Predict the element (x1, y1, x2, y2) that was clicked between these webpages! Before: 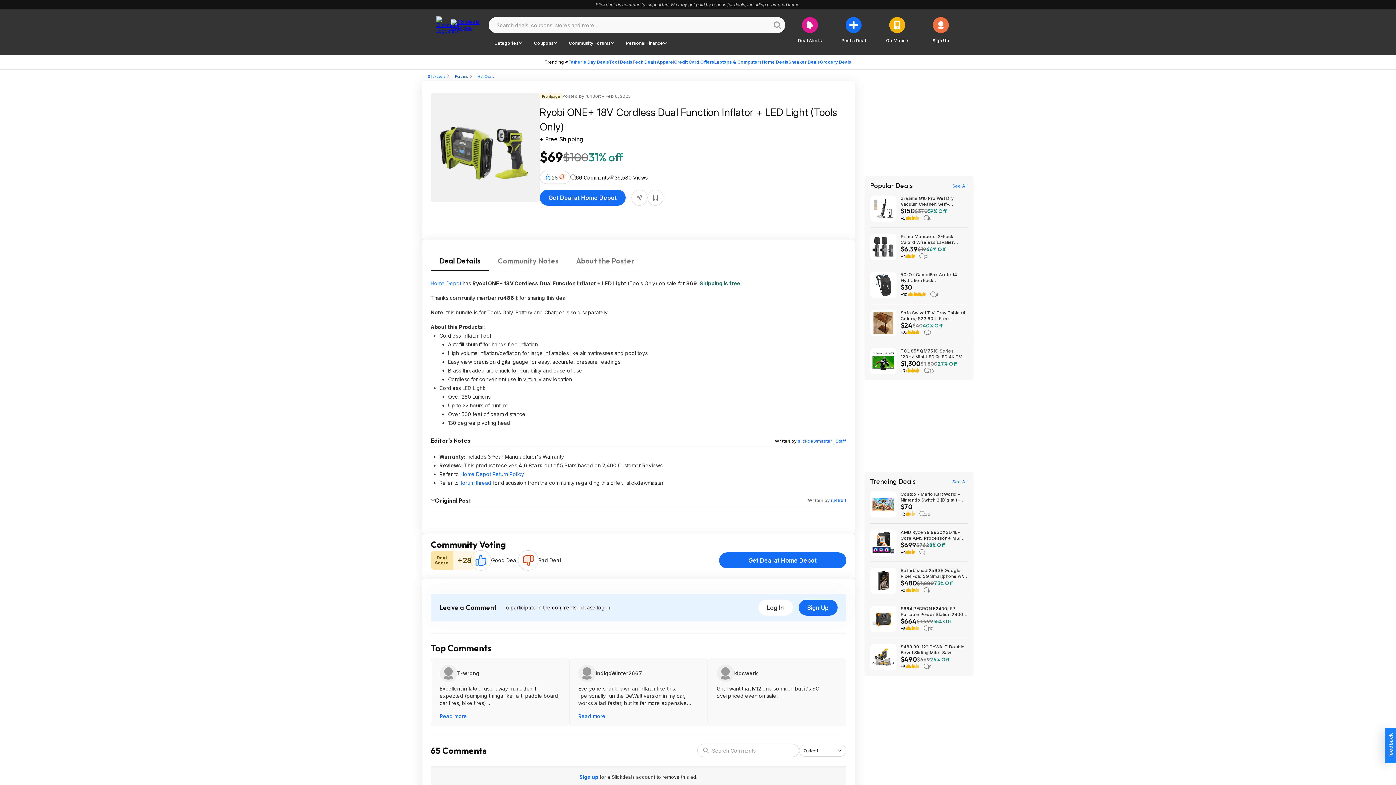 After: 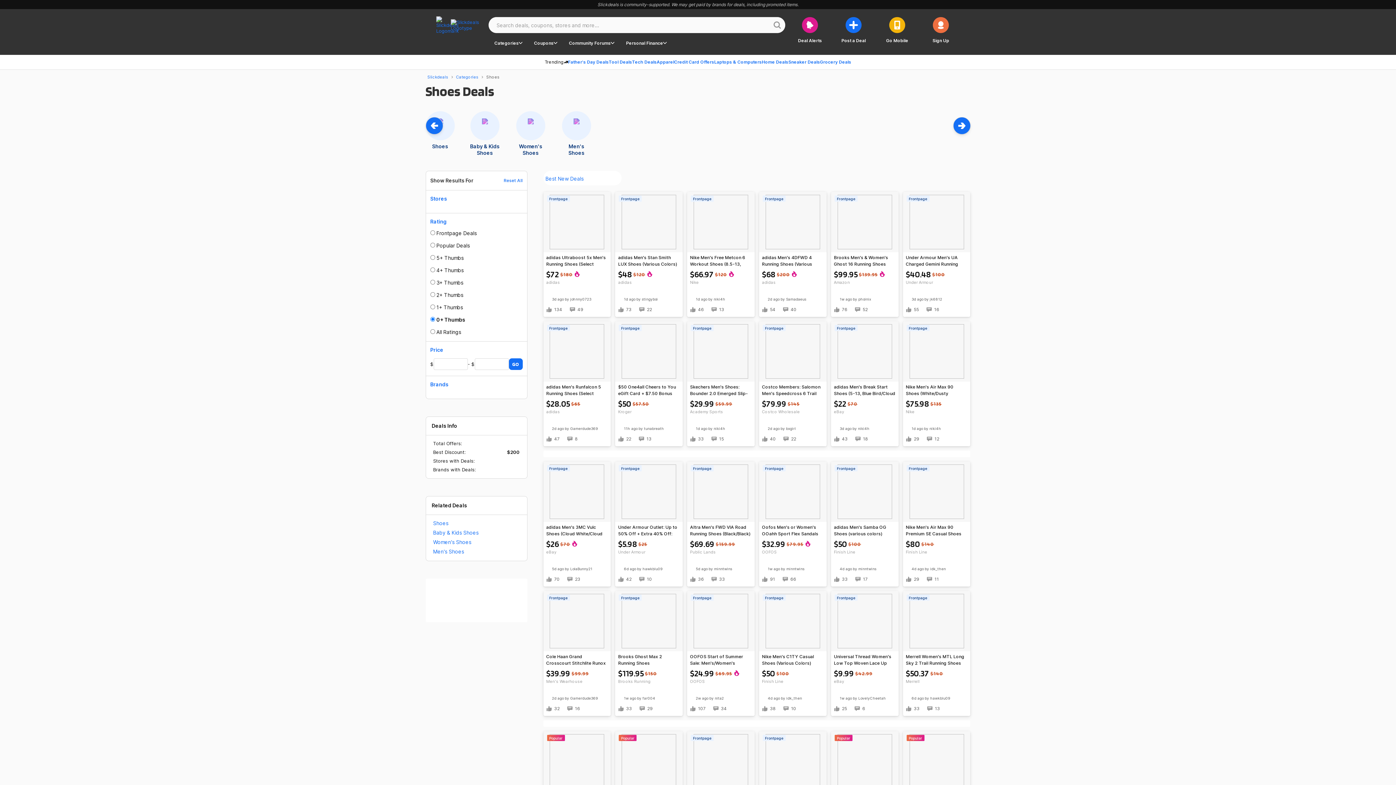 Action: label: Sneaker Deals bbox: (788, 54, 820, 69)